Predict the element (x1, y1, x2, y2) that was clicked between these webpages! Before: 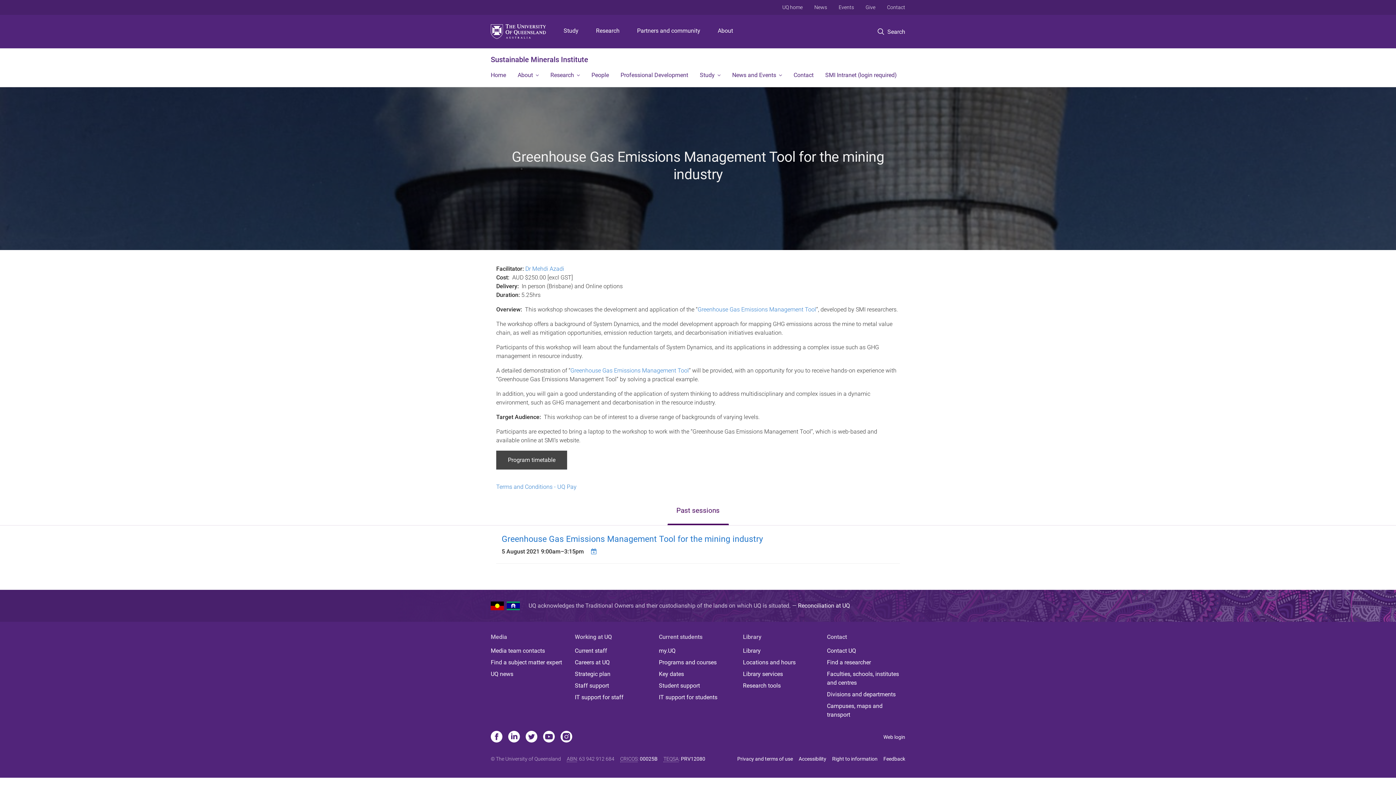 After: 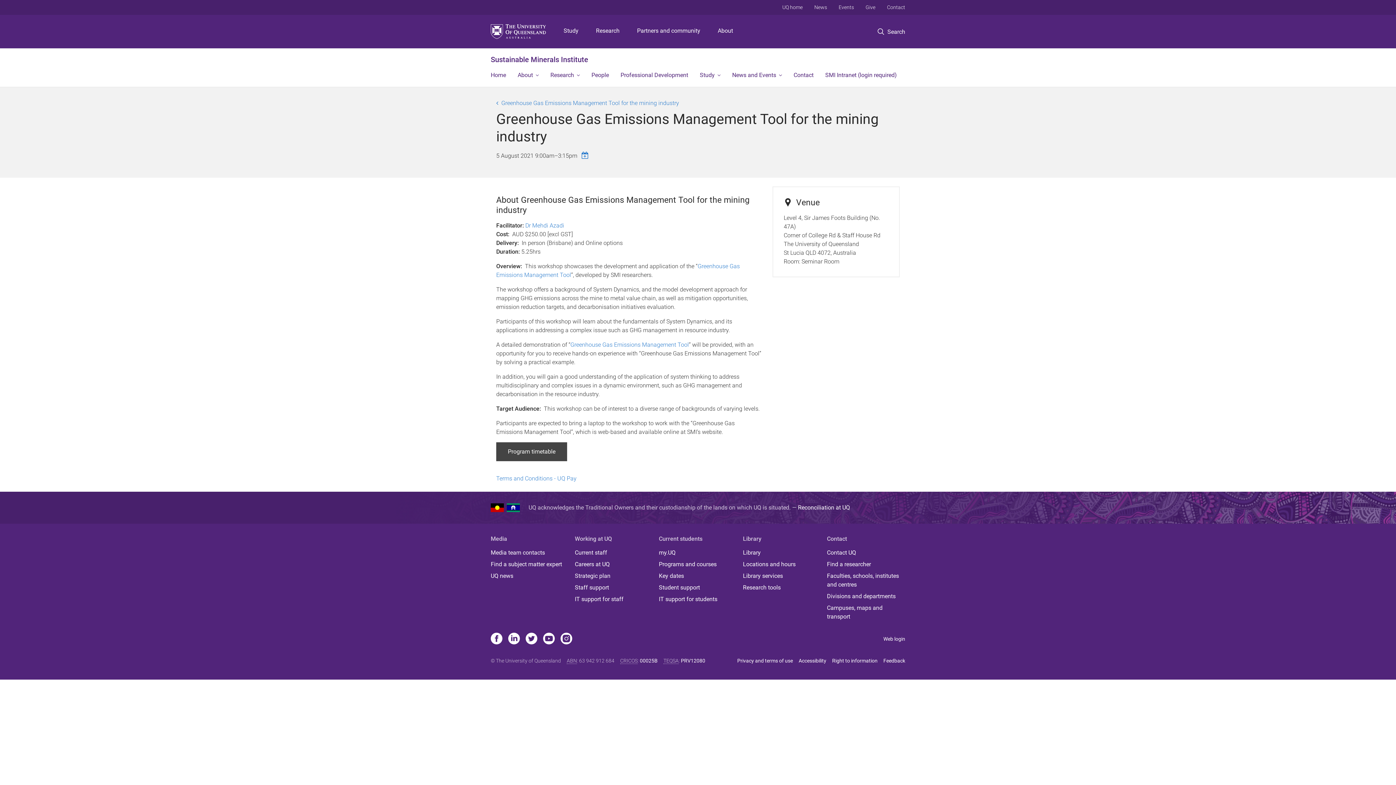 Action: label: Greenhouse Gas Emissions Management Tool for the mining industry bbox: (501, 534, 763, 544)